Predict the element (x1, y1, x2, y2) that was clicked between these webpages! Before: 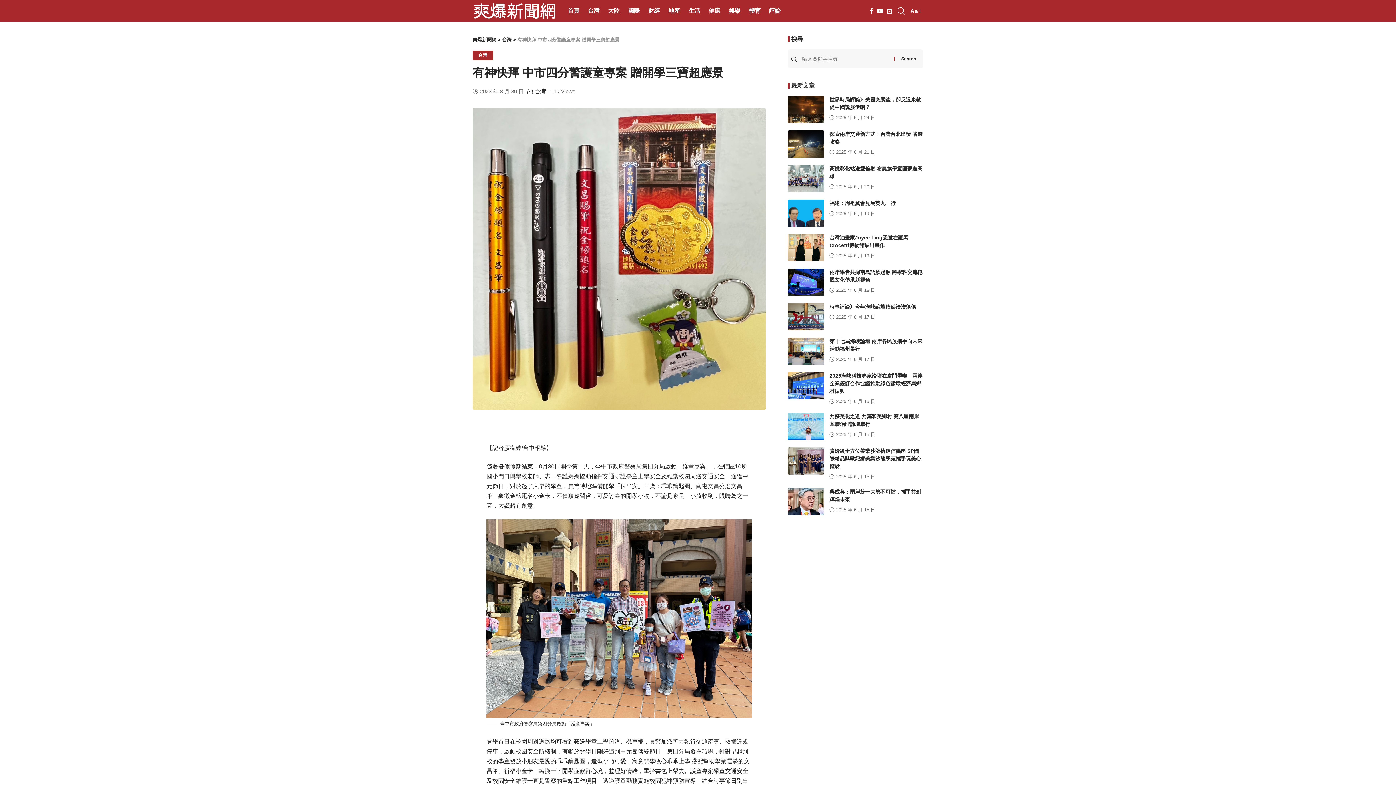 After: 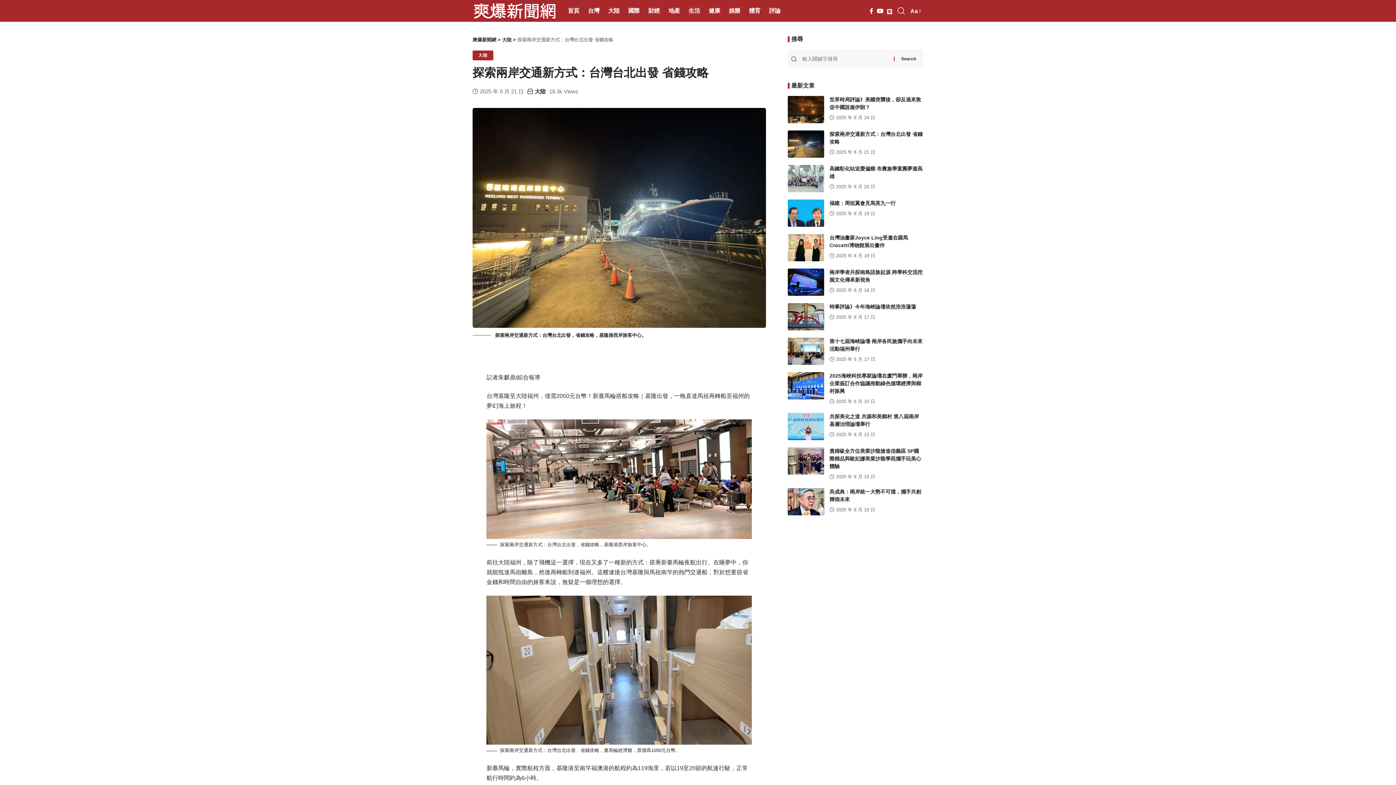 Action: bbox: (787, 130, 824, 157)